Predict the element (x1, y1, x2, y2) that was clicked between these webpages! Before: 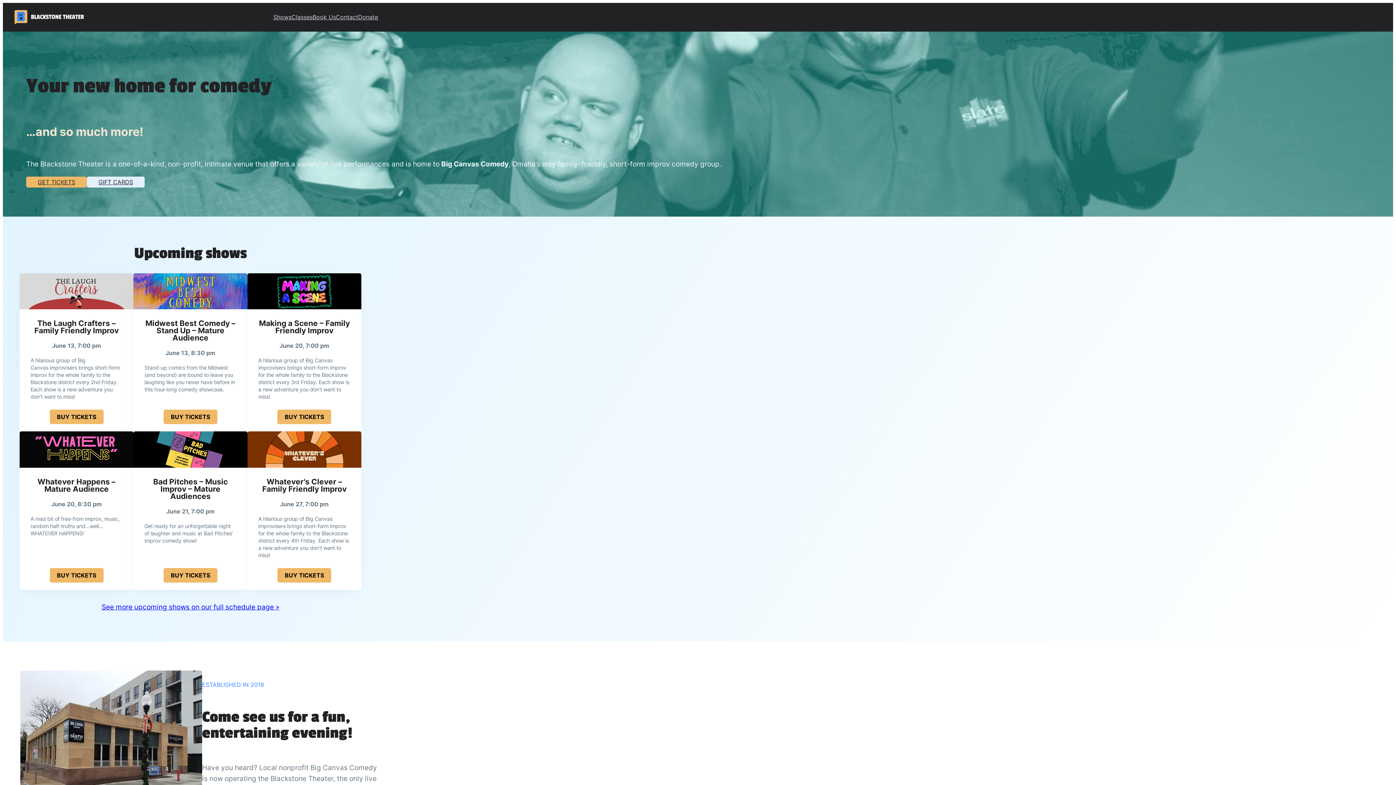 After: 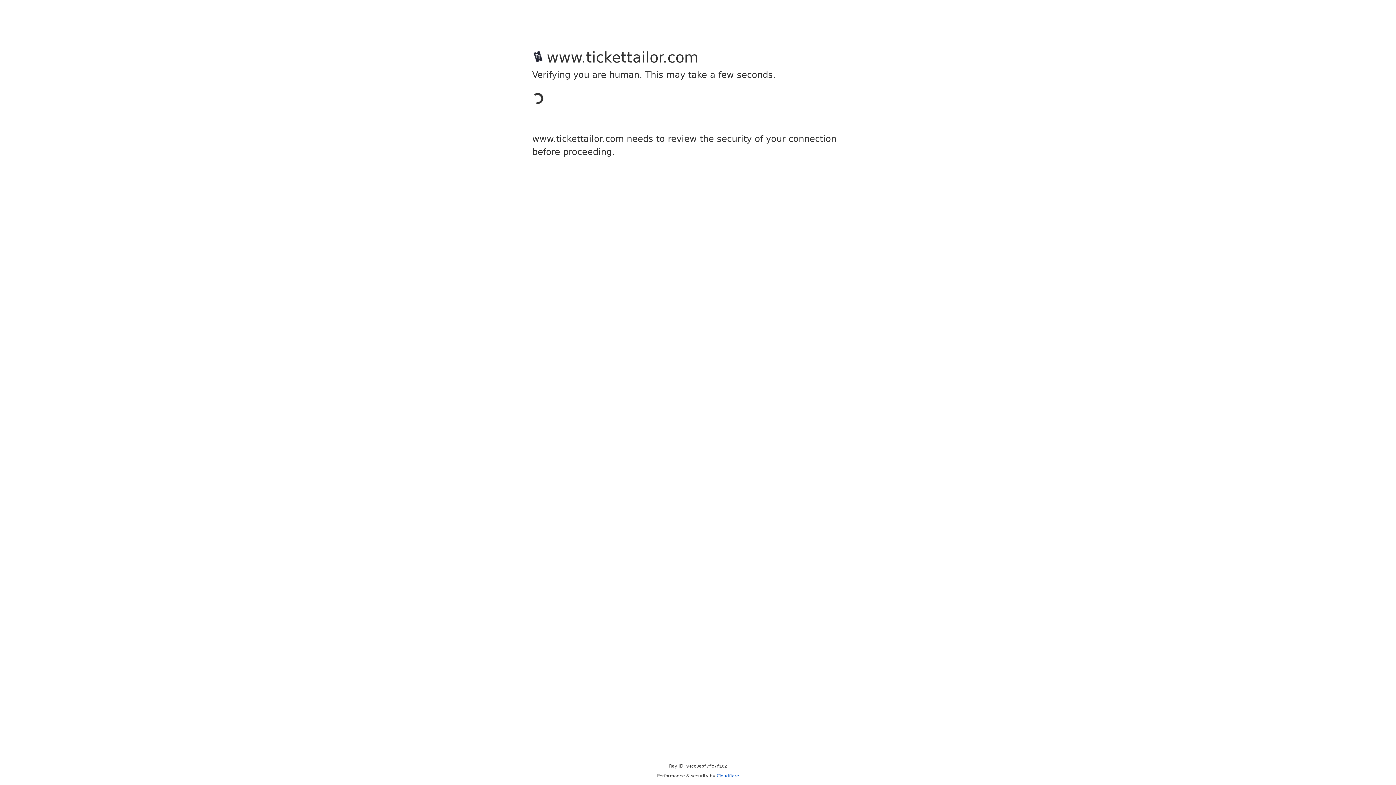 Action: label: Shows bbox: (273, 11, 291, 22)